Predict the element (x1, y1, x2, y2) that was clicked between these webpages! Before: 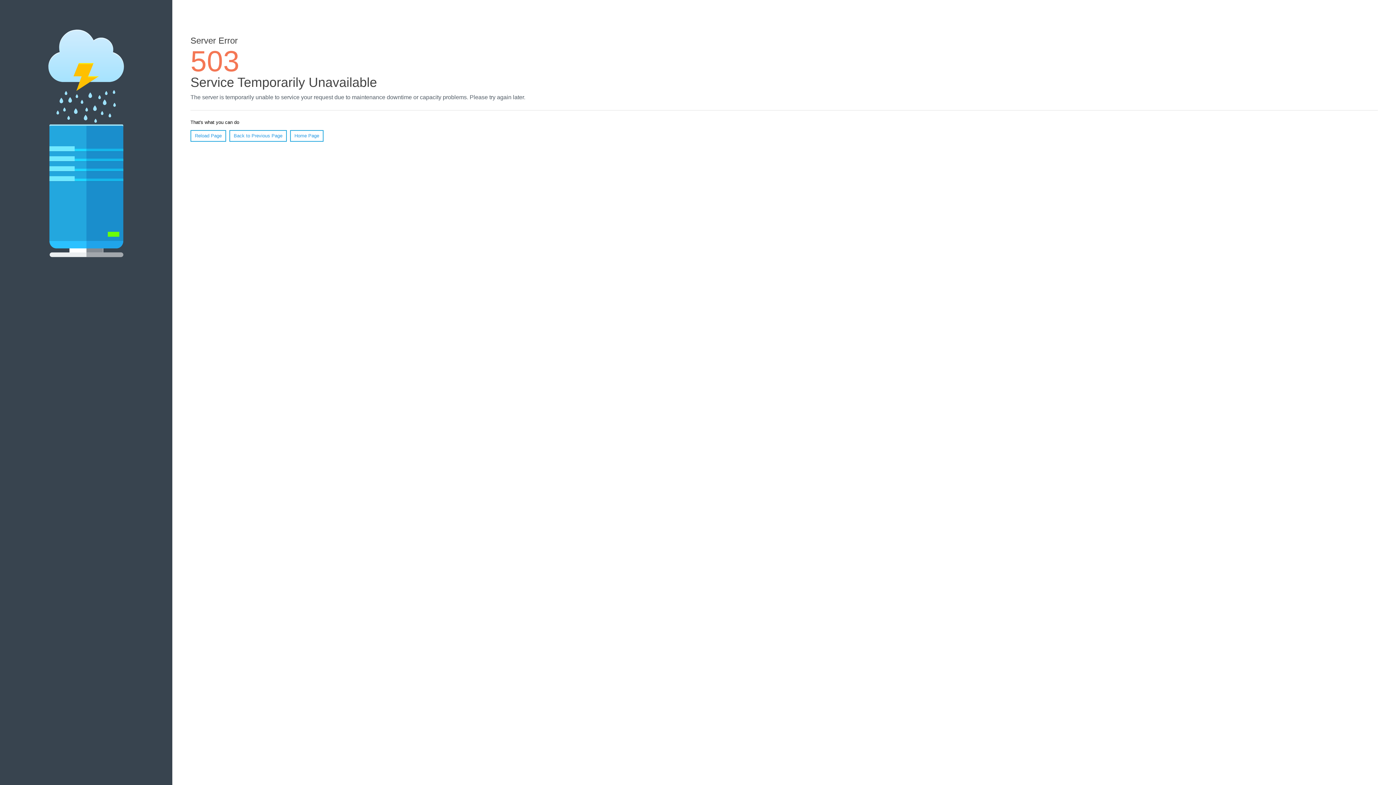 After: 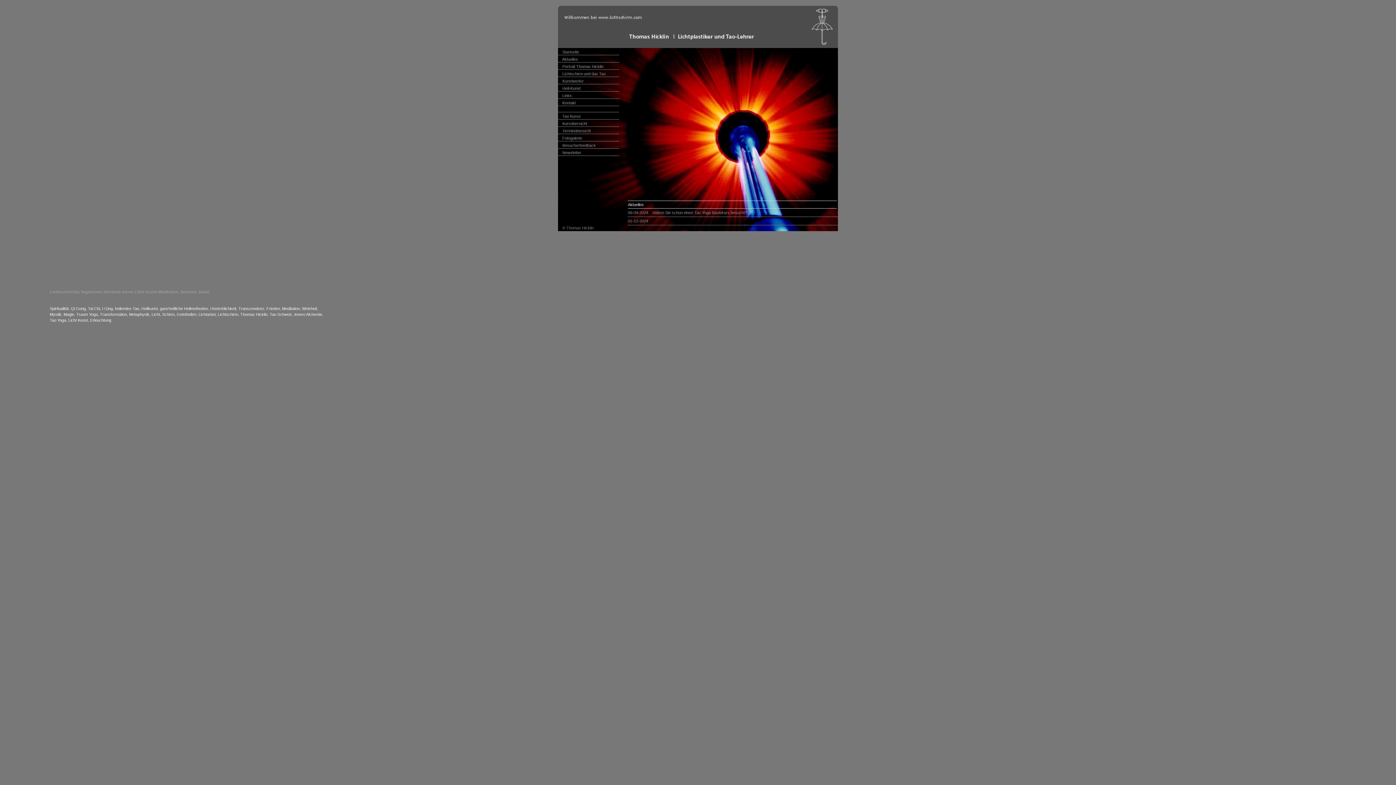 Action: bbox: (290, 130, 323, 141) label: Home Page